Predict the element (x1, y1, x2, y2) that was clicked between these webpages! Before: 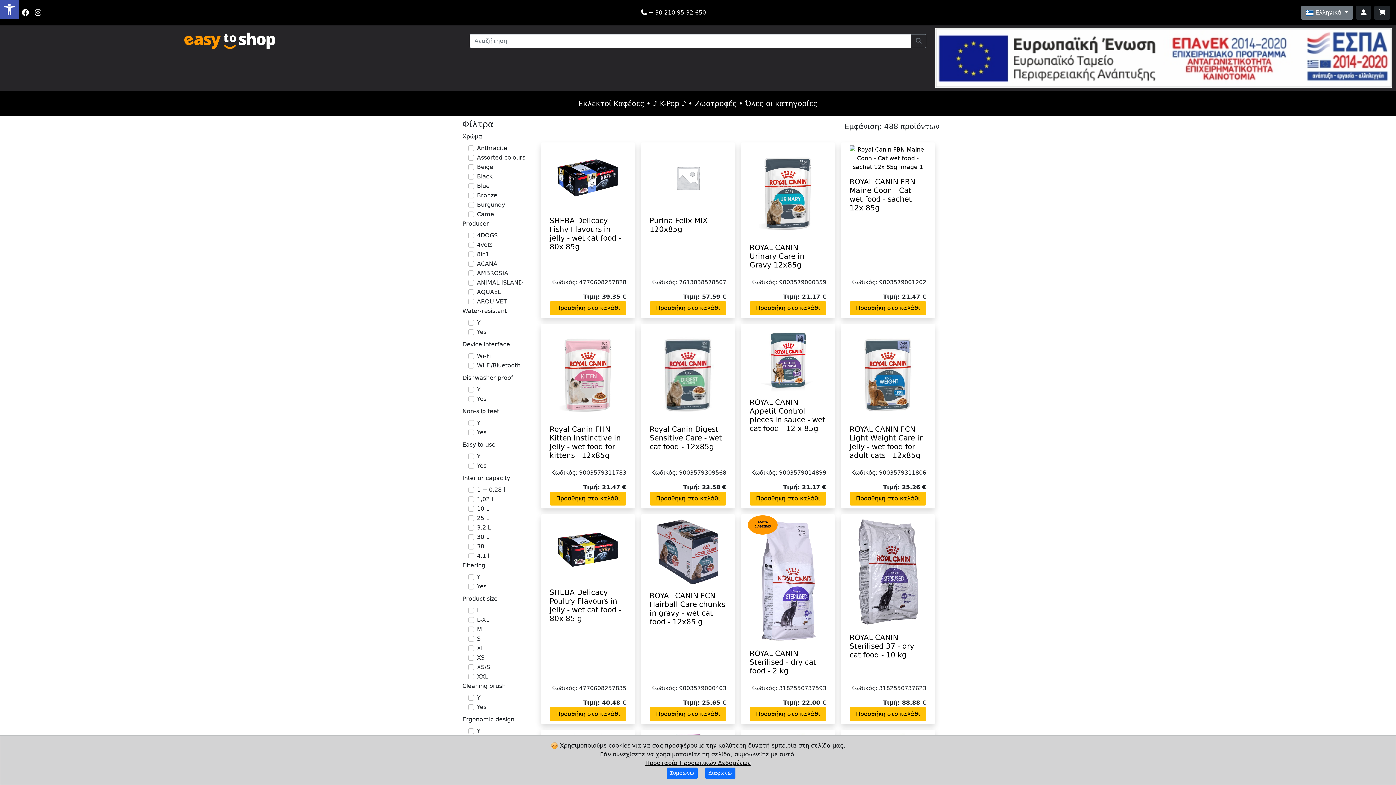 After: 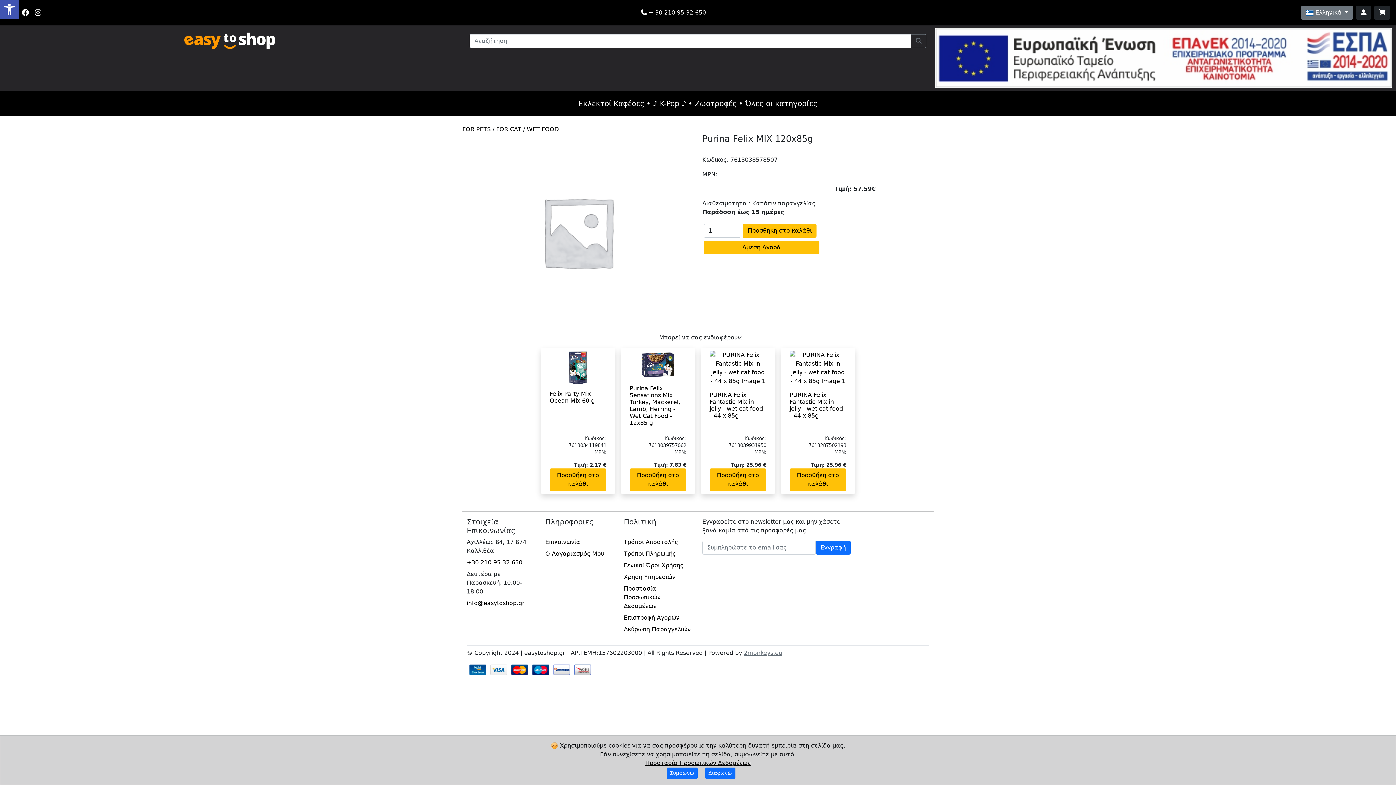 Action: label: Purina Felix MIX 120x85g bbox: (649, 216, 726, 233)